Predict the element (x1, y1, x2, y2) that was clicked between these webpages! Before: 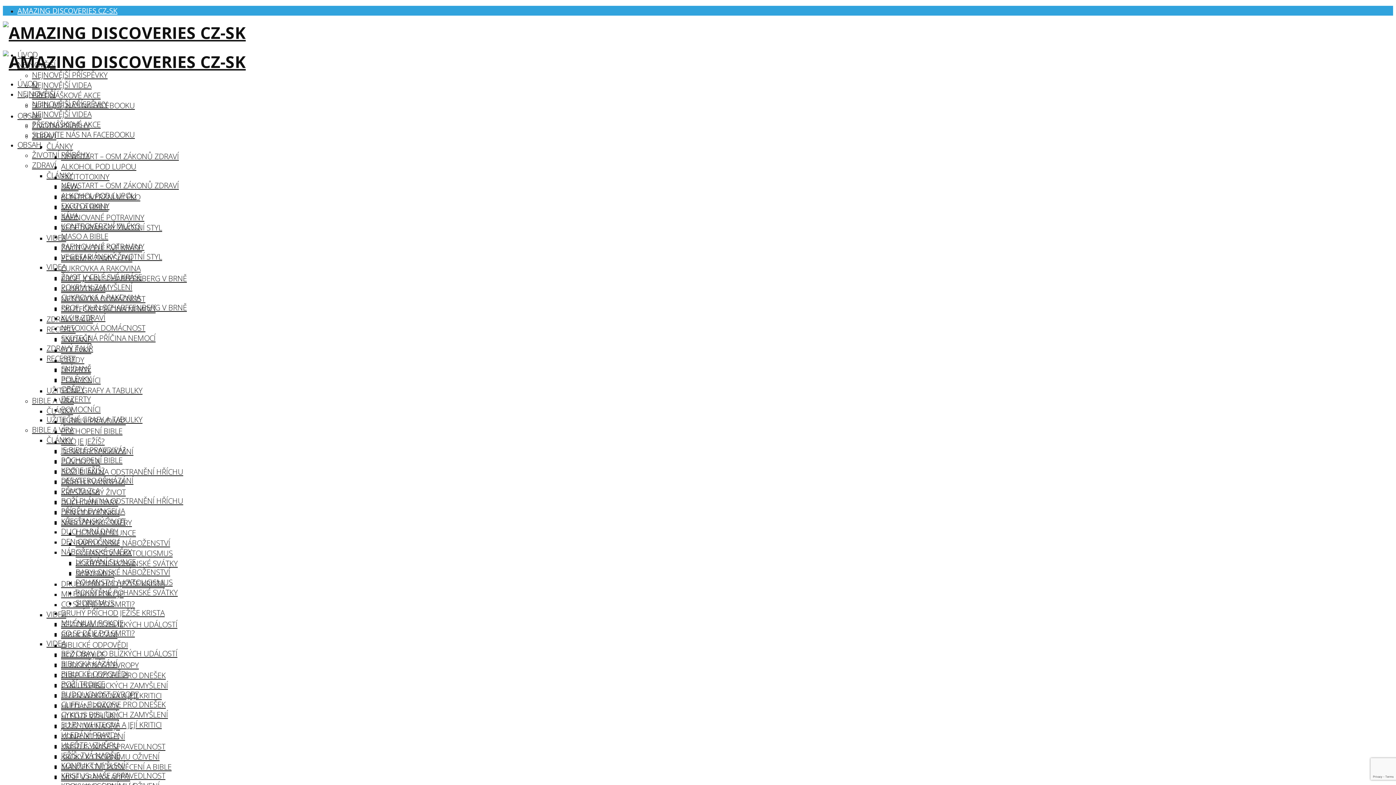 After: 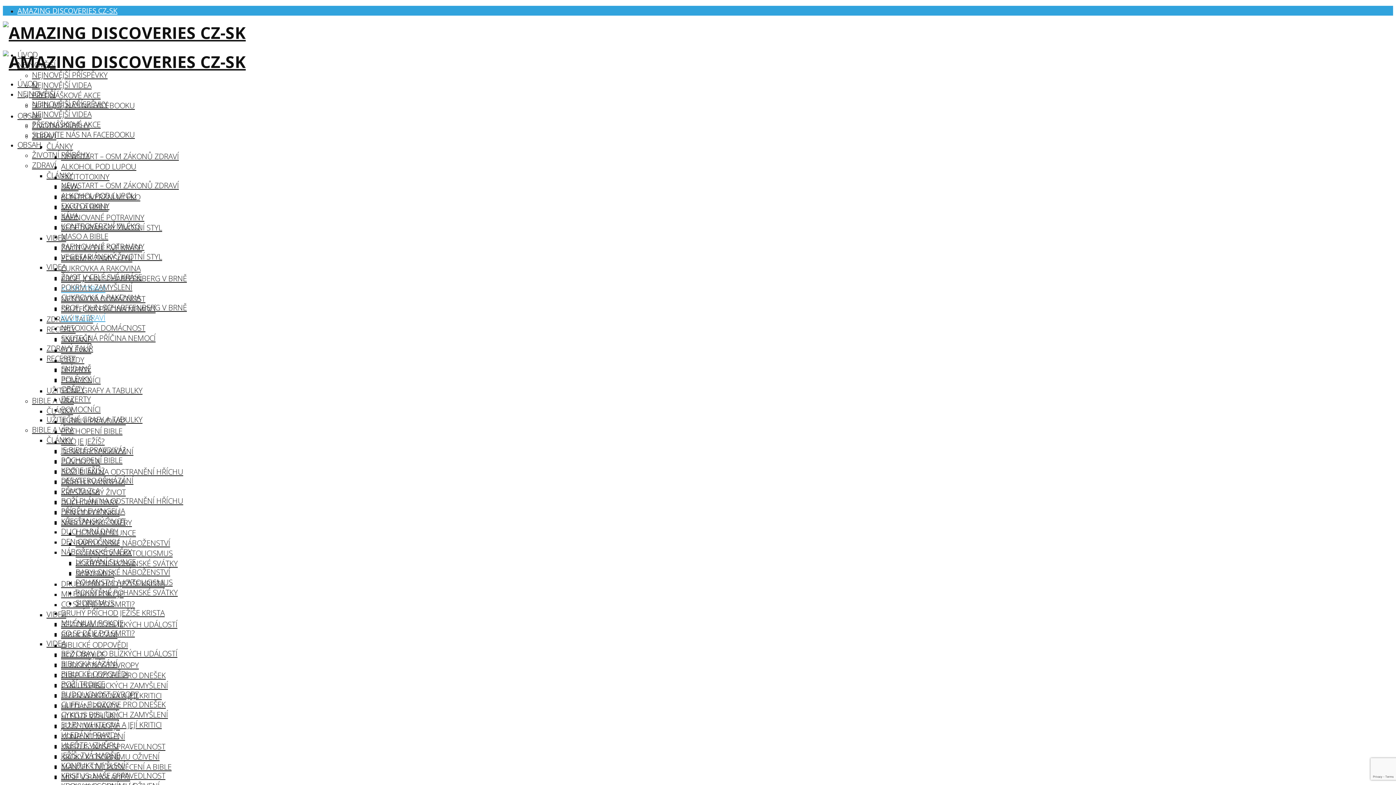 Action: bbox: (61, 312, 105, 322) label: KLUB ZDRAVÍ